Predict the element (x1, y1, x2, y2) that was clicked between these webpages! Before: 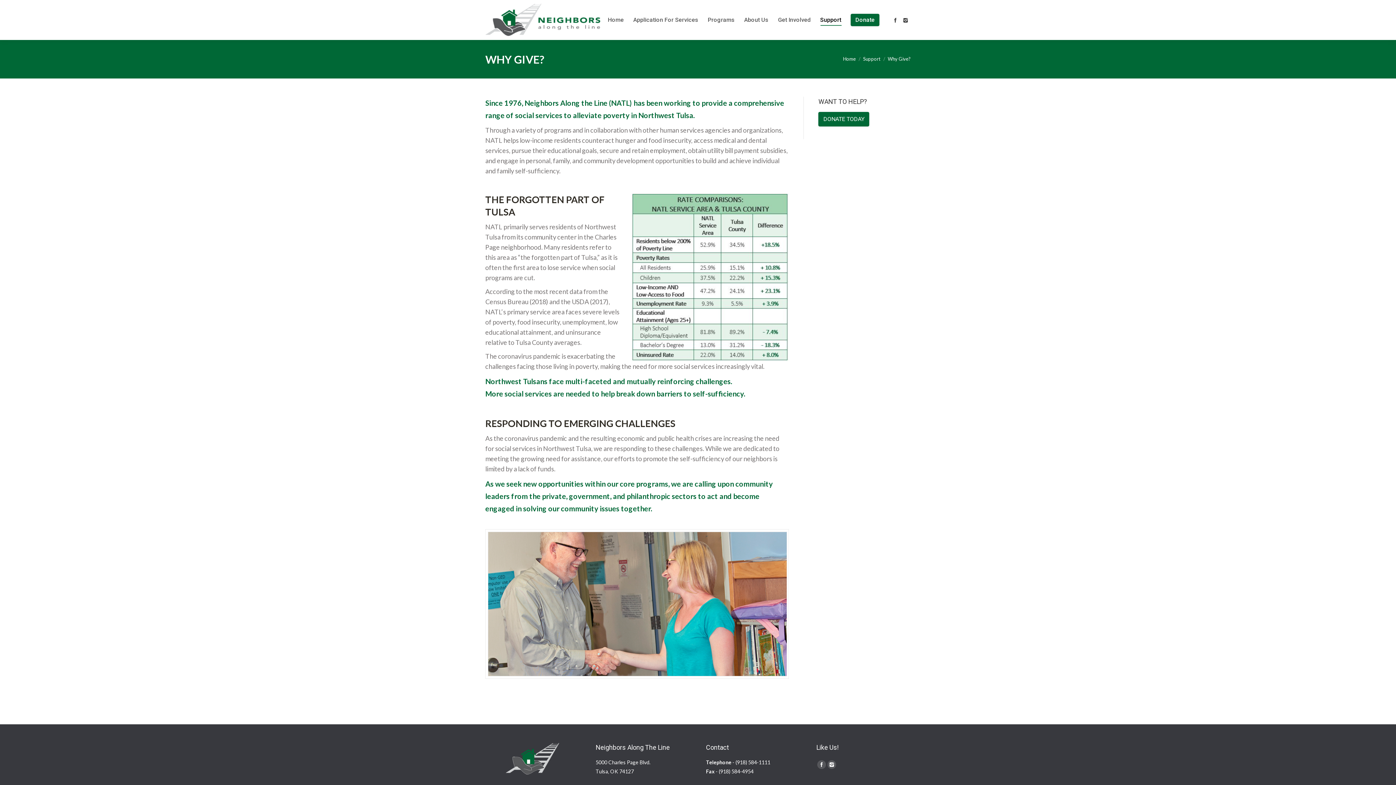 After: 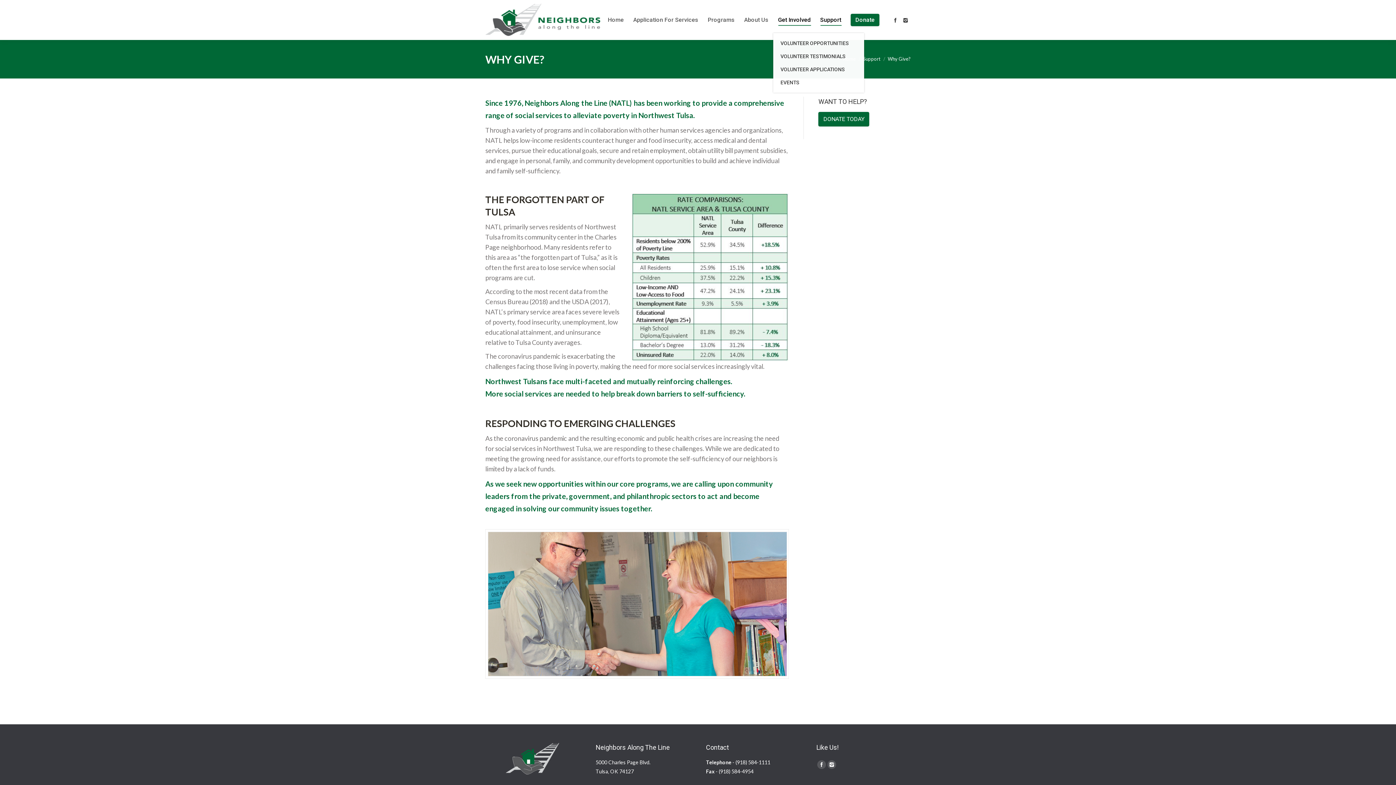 Action: bbox: (778, 14, 810, 25) label: Get Involved